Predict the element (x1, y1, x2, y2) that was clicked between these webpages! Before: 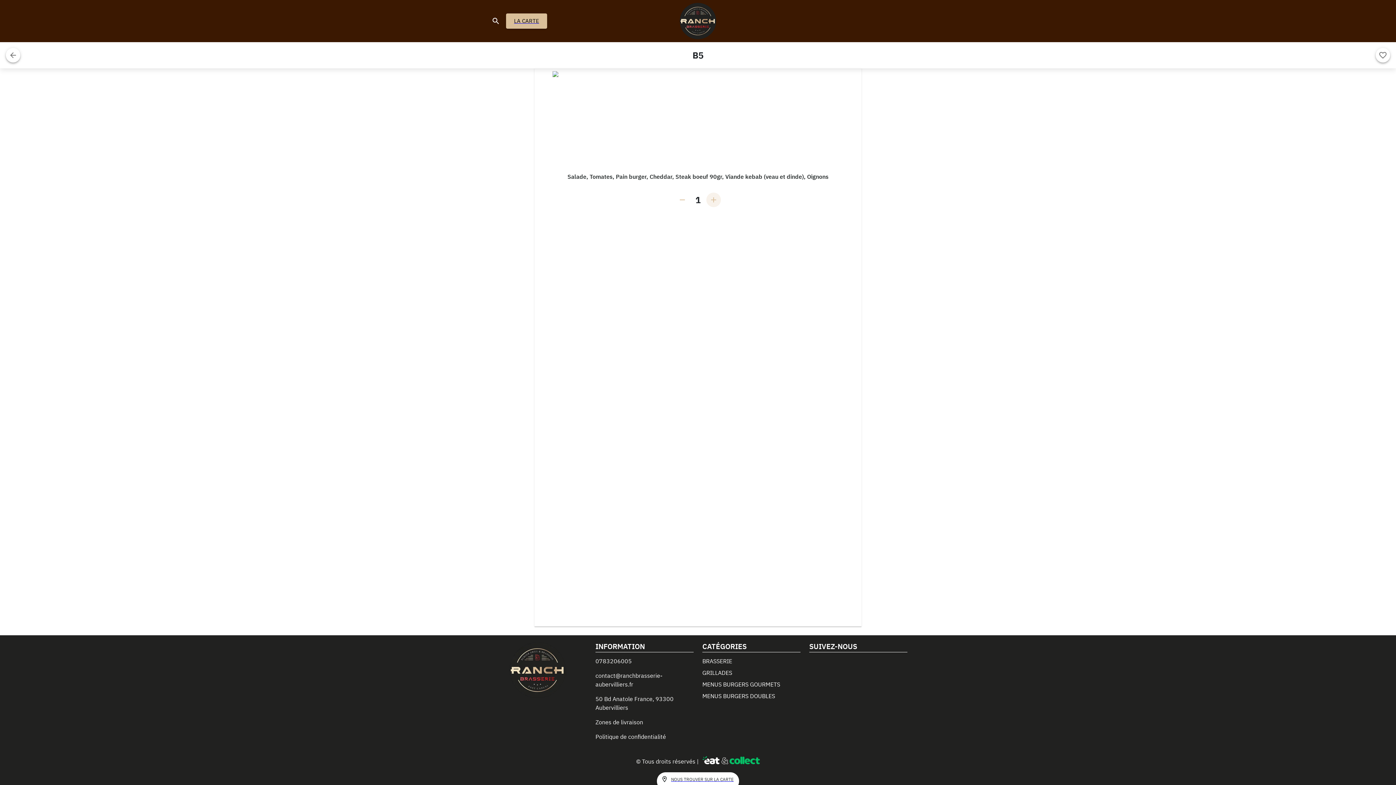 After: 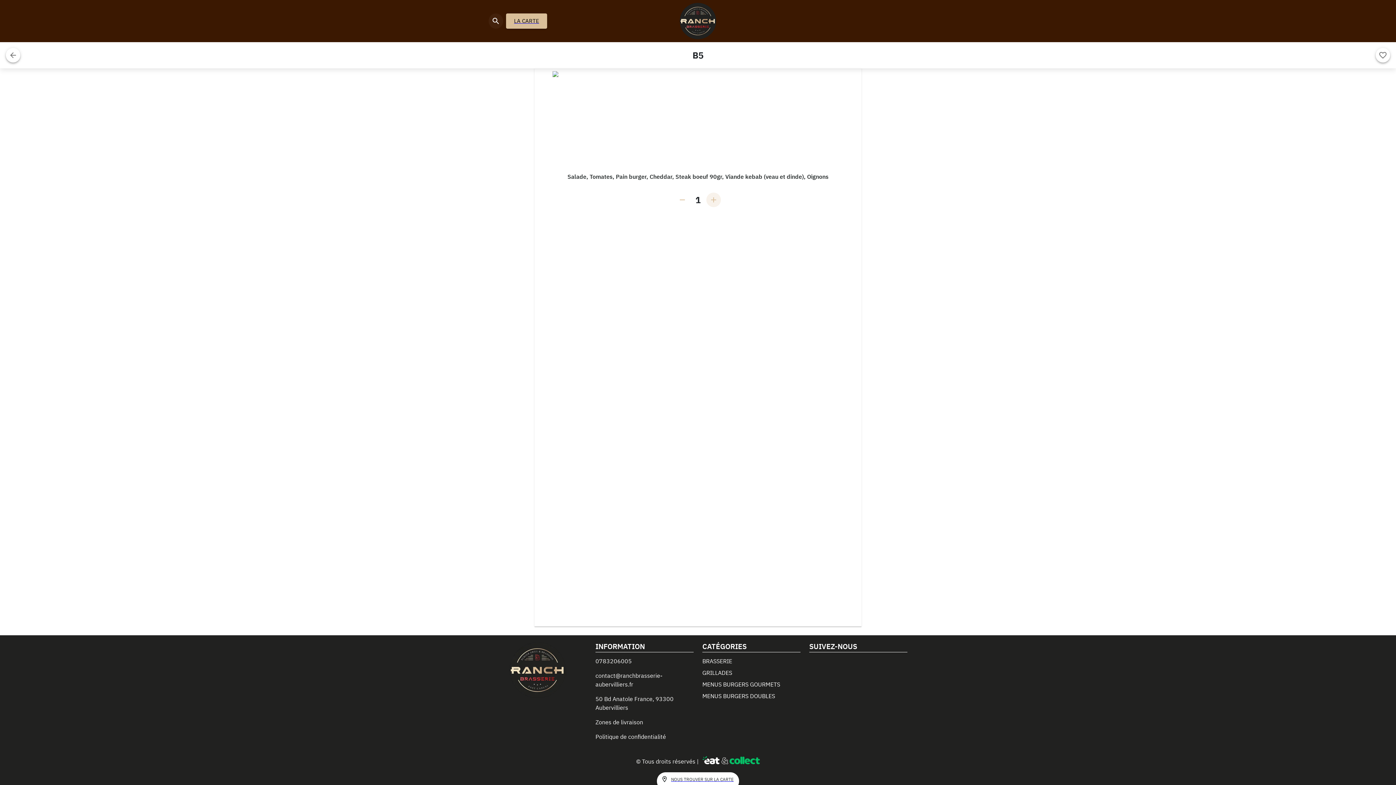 Action: bbox: (488, 13, 503, 28) label: search